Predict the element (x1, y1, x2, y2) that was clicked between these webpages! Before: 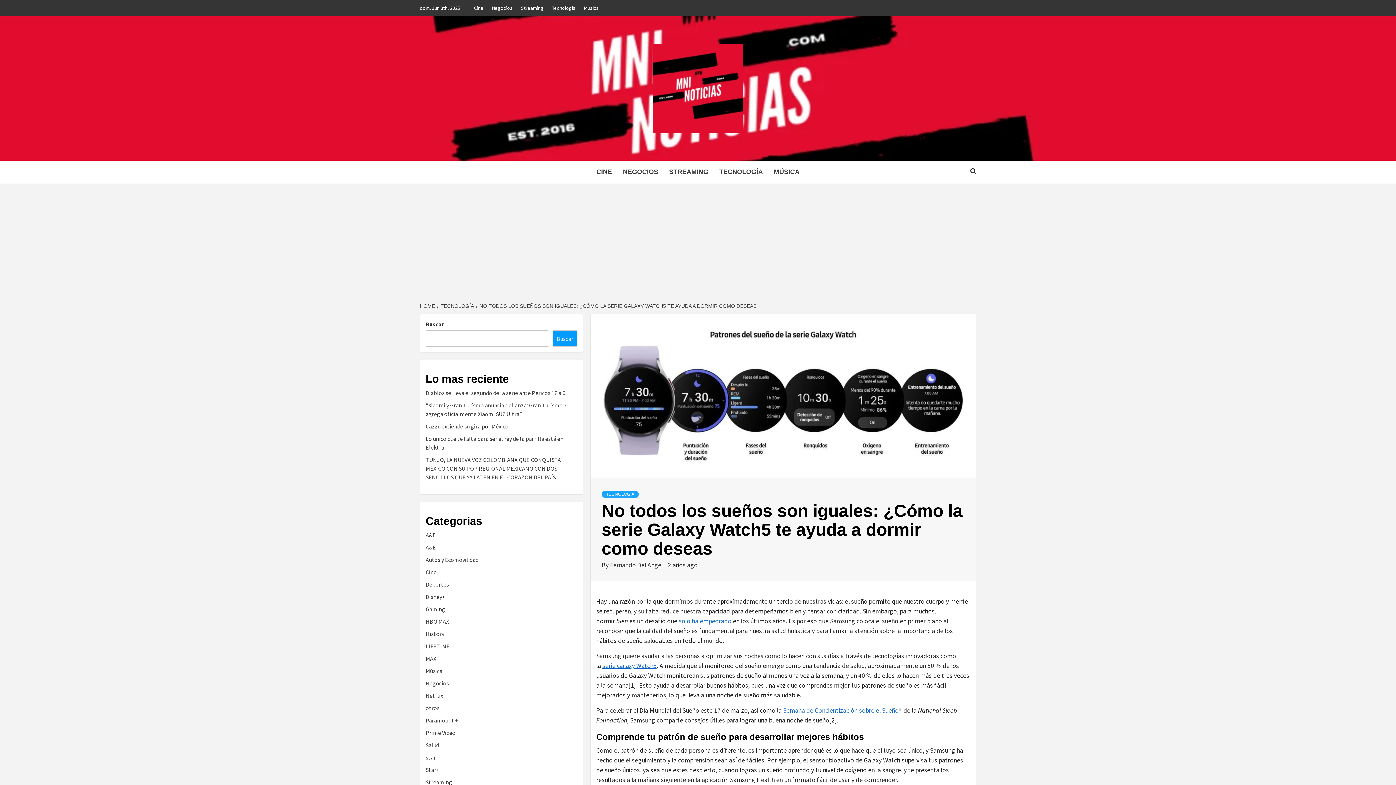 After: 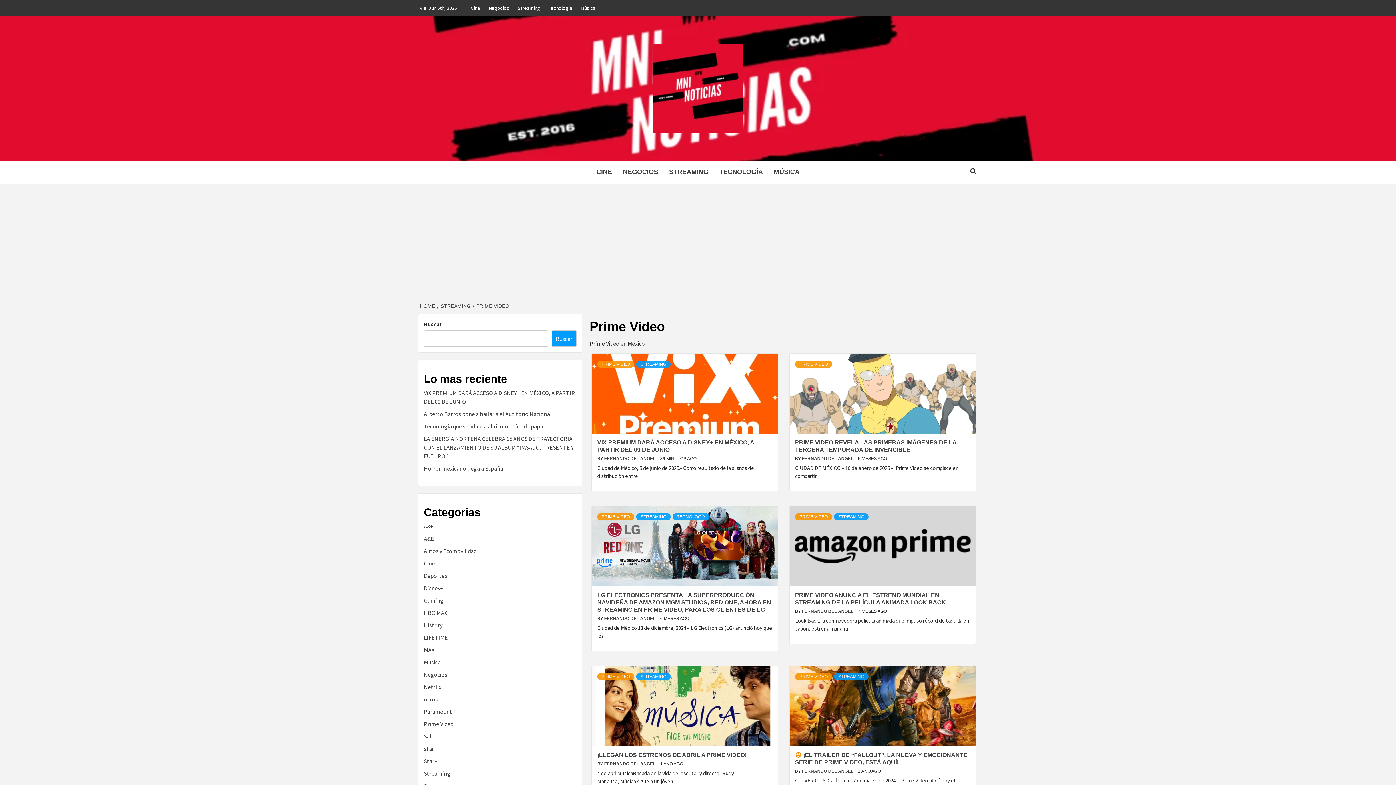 Action: label: Prime Video bbox: (425, 729, 455, 736)